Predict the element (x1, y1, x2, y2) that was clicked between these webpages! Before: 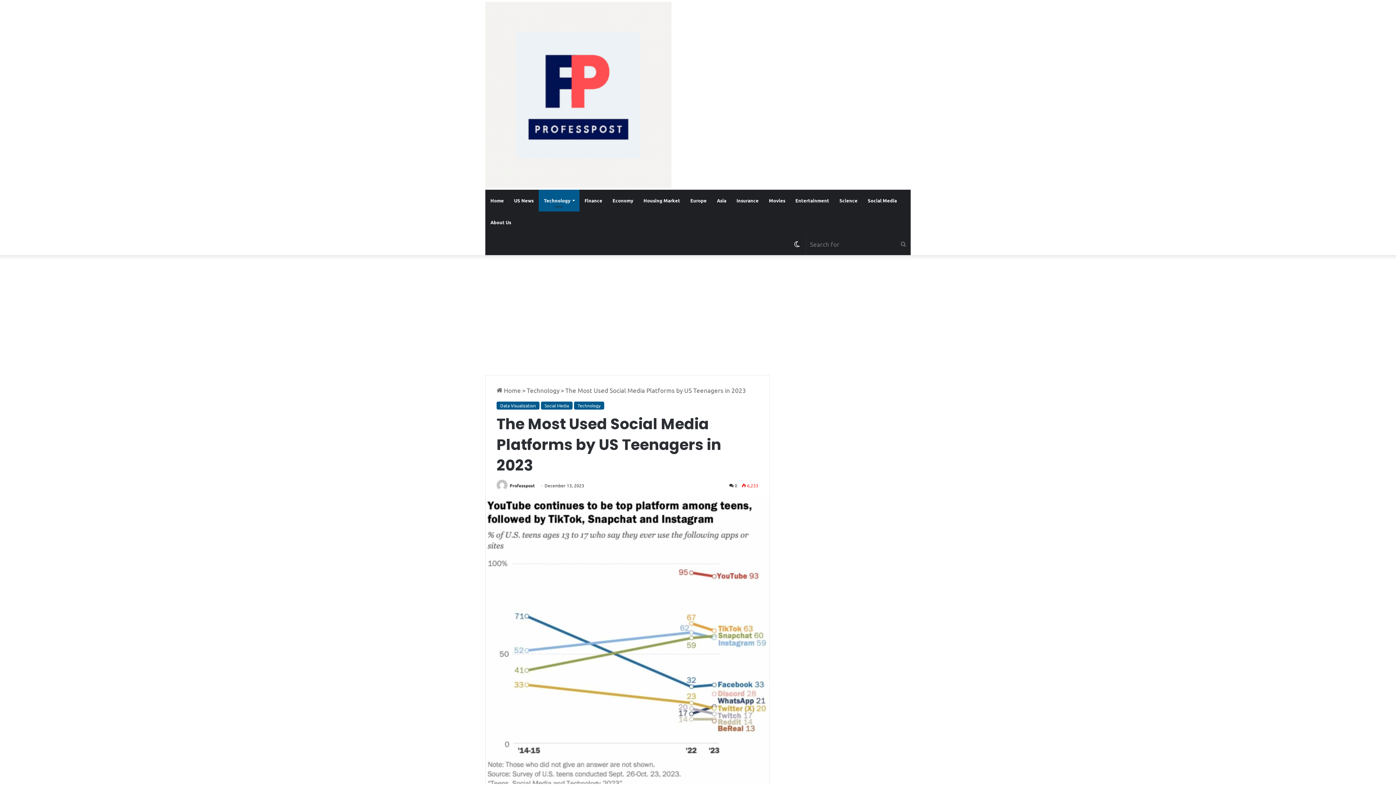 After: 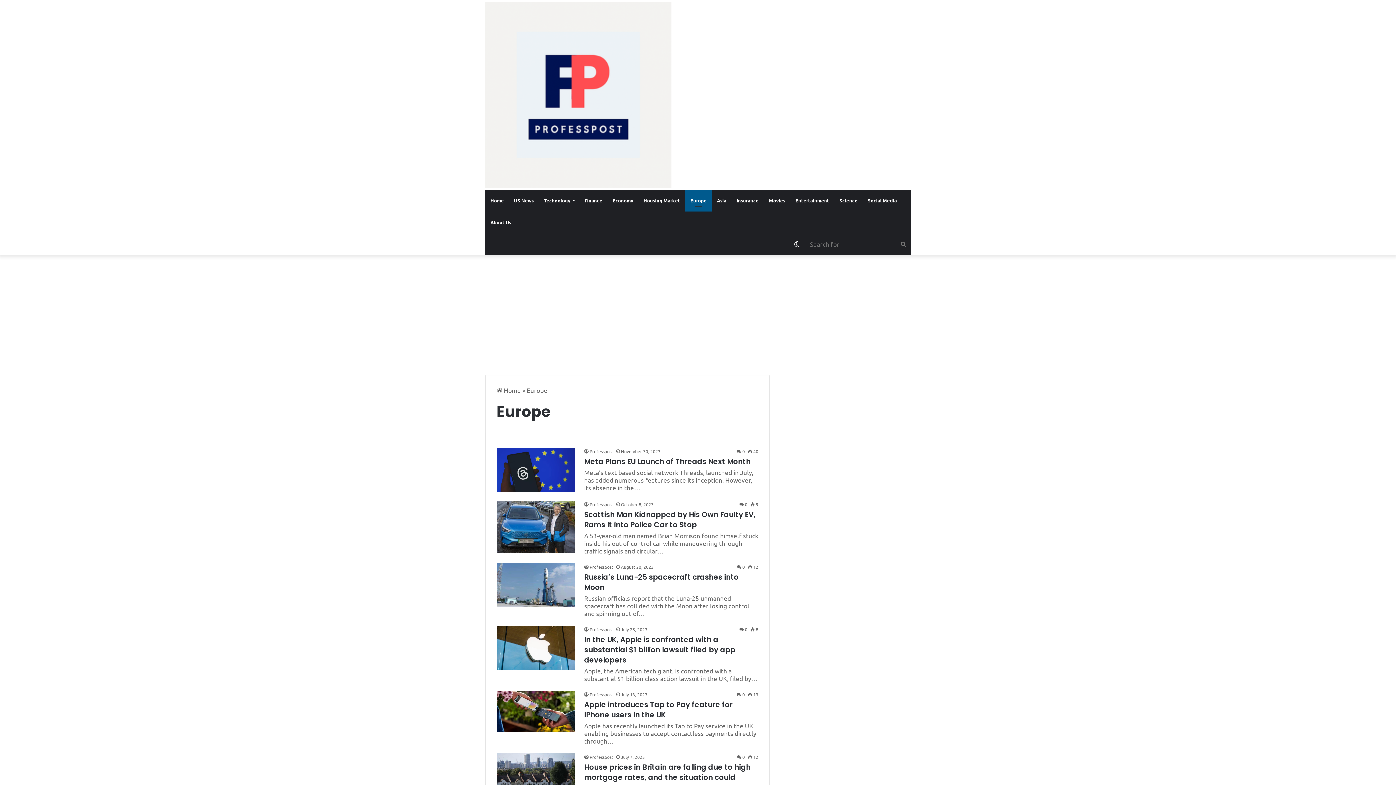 Action: bbox: (685, 189, 712, 211) label: Europe